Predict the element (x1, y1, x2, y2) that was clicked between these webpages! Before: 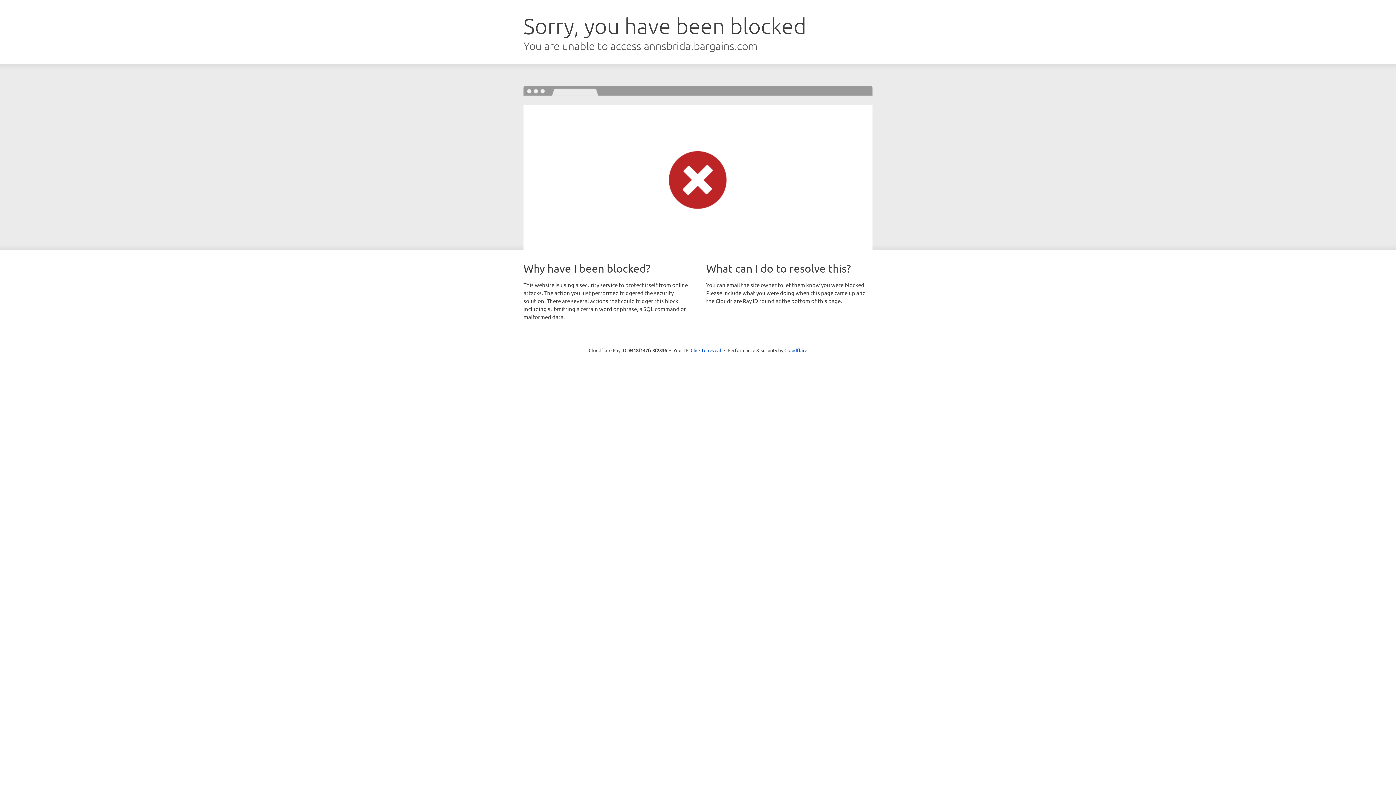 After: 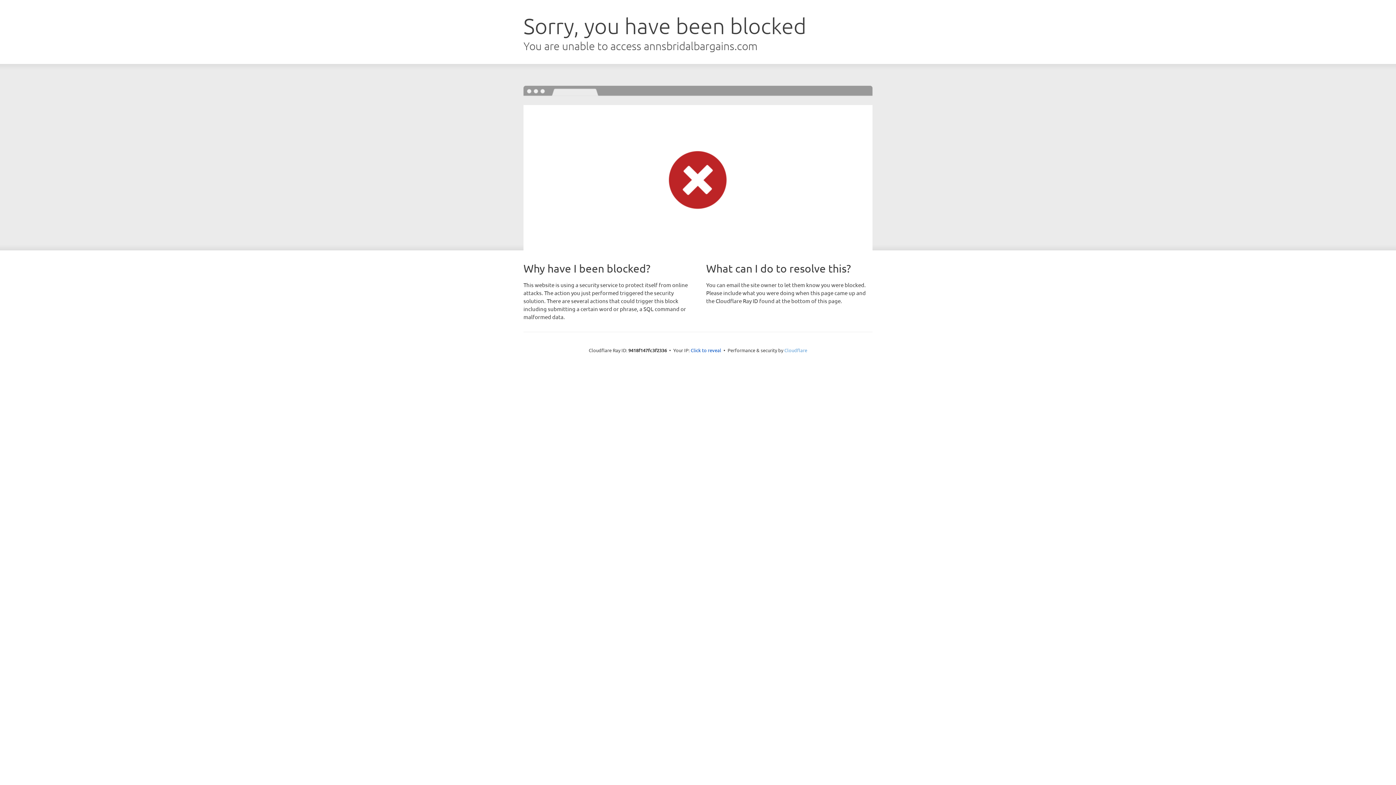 Action: label: Cloudflare bbox: (784, 347, 807, 353)